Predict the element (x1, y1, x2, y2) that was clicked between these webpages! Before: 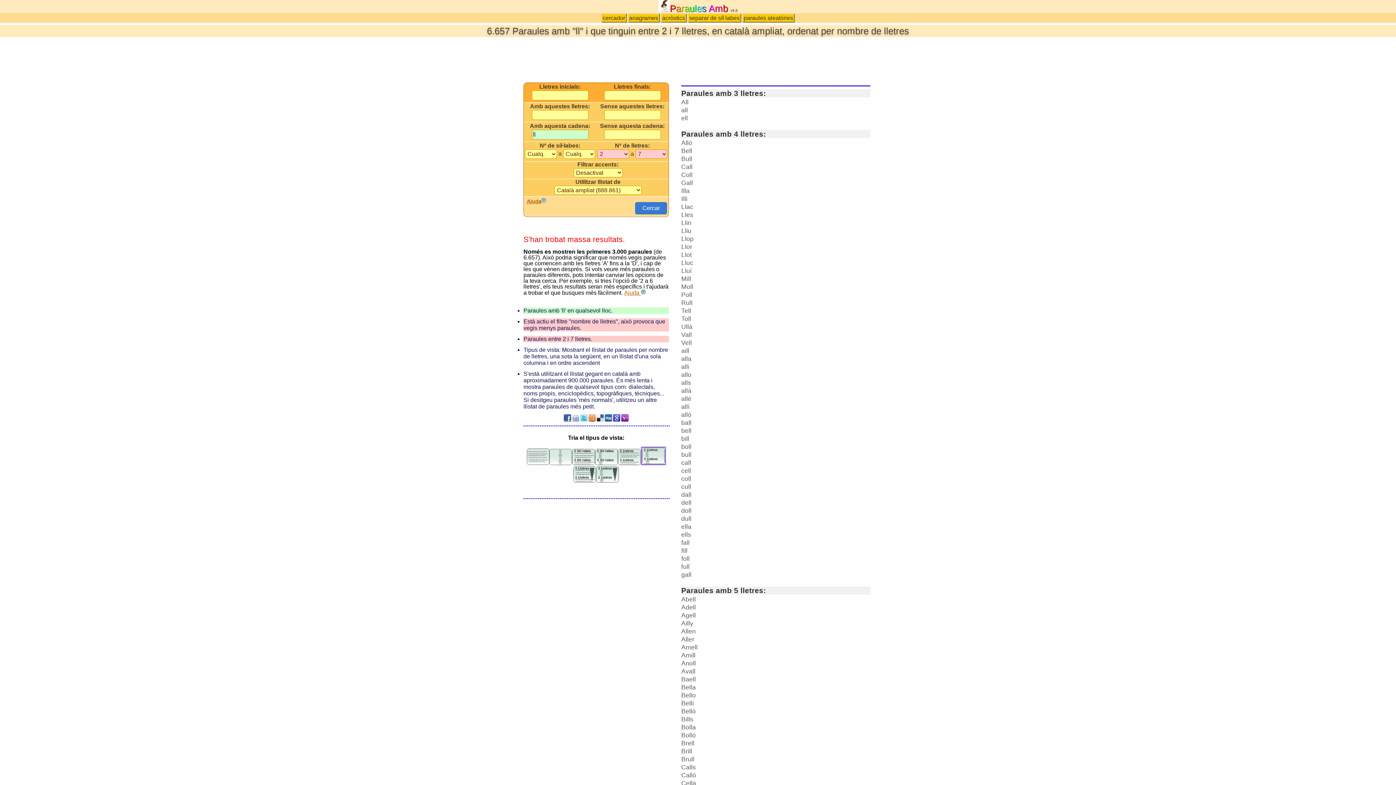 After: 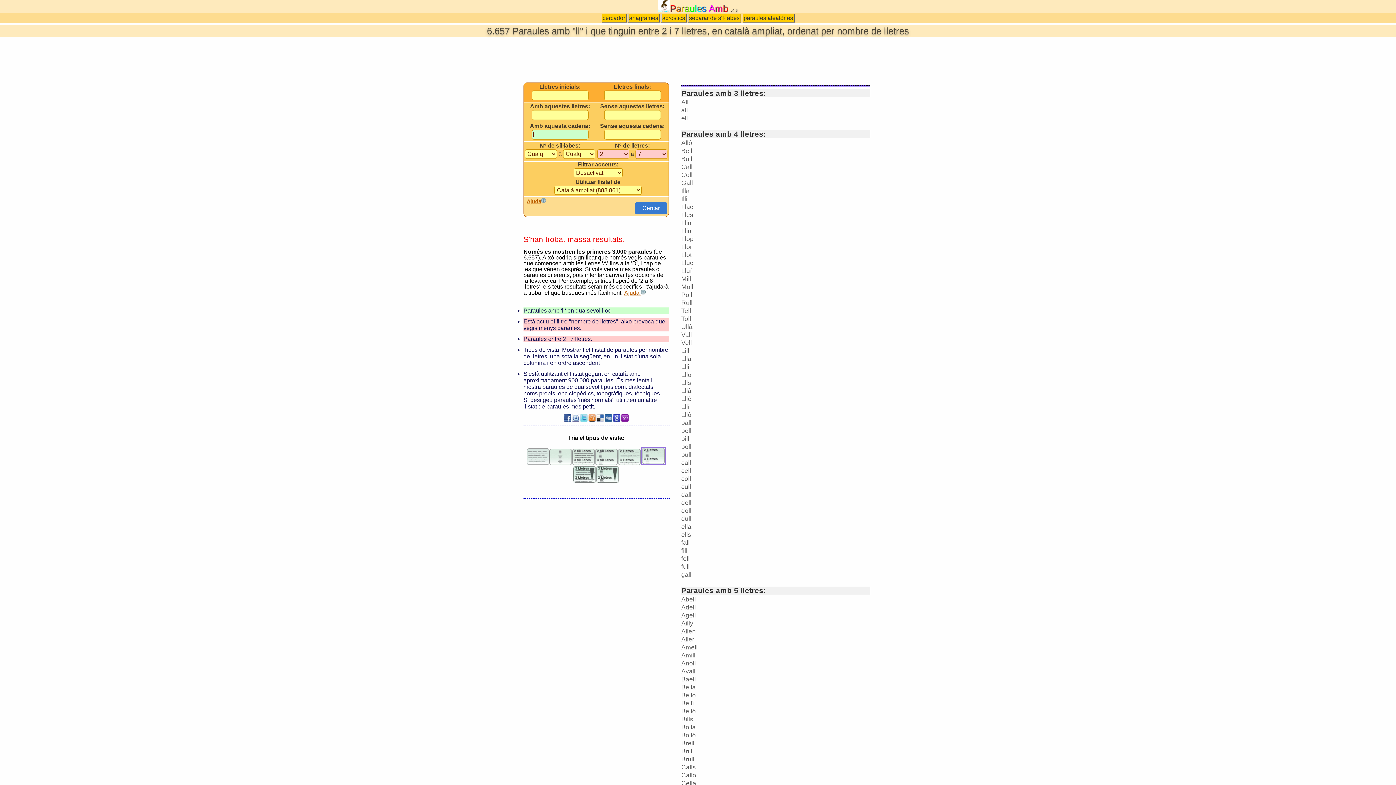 Action: label: Cercar bbox: (635, 202, 667, 214)